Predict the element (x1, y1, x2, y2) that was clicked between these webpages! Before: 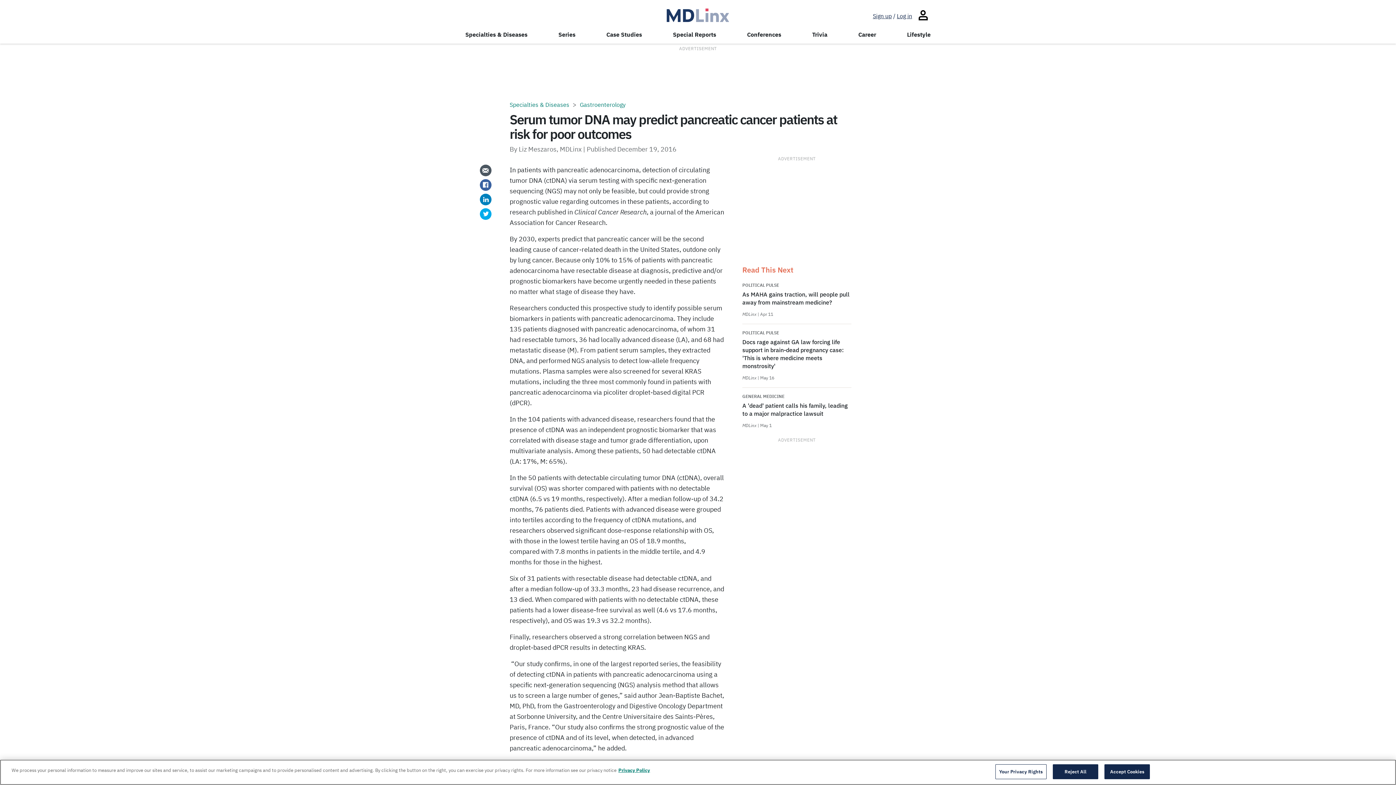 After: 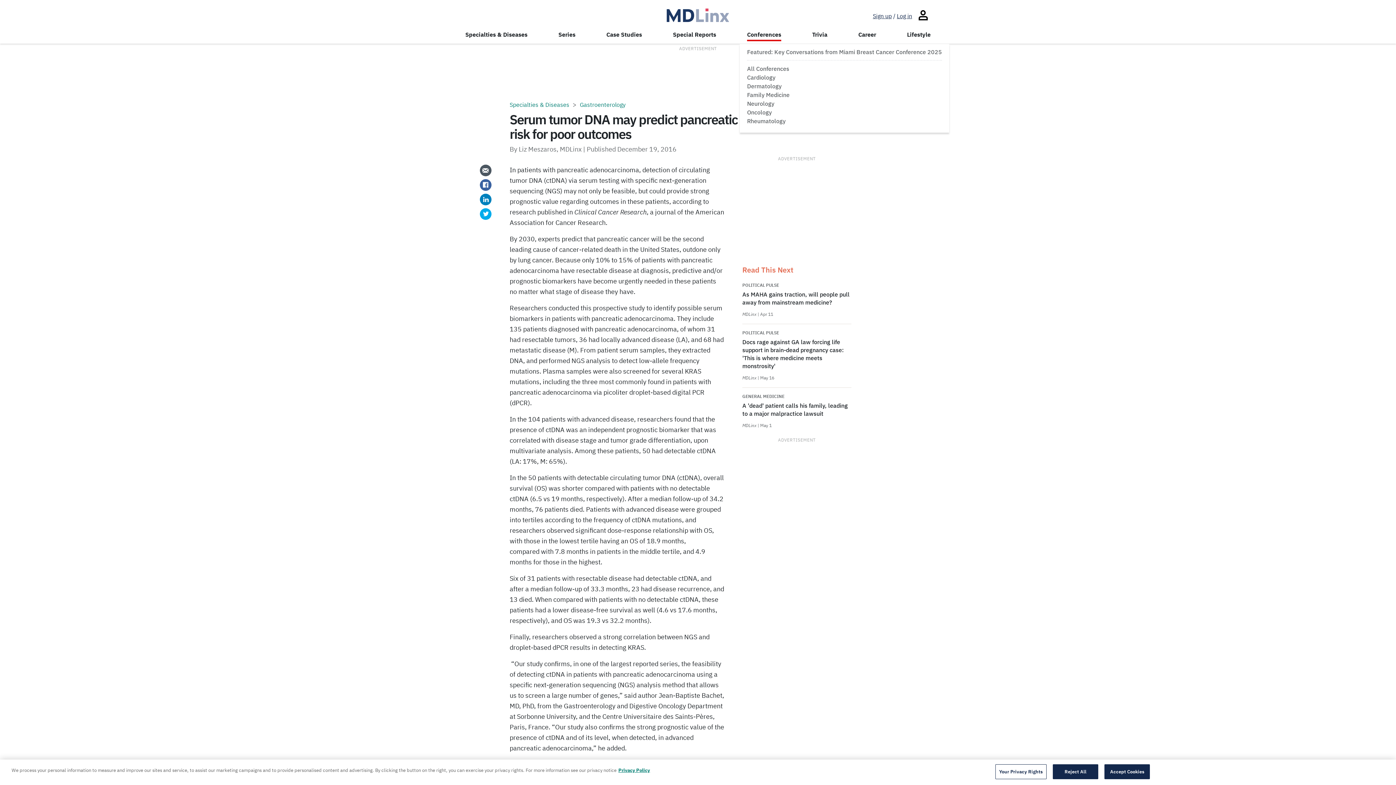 Action: bbox: (747, 30, 781, 38) label: Conferences